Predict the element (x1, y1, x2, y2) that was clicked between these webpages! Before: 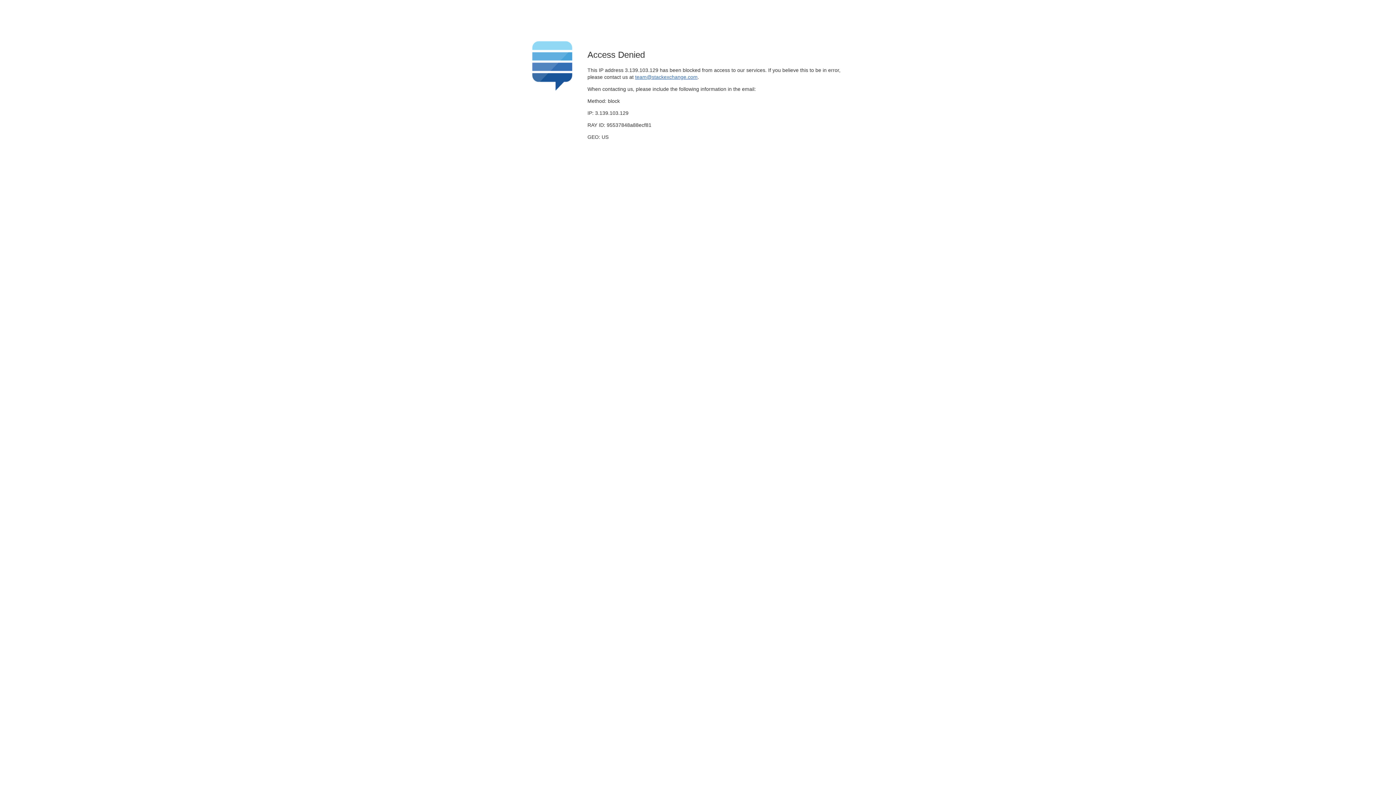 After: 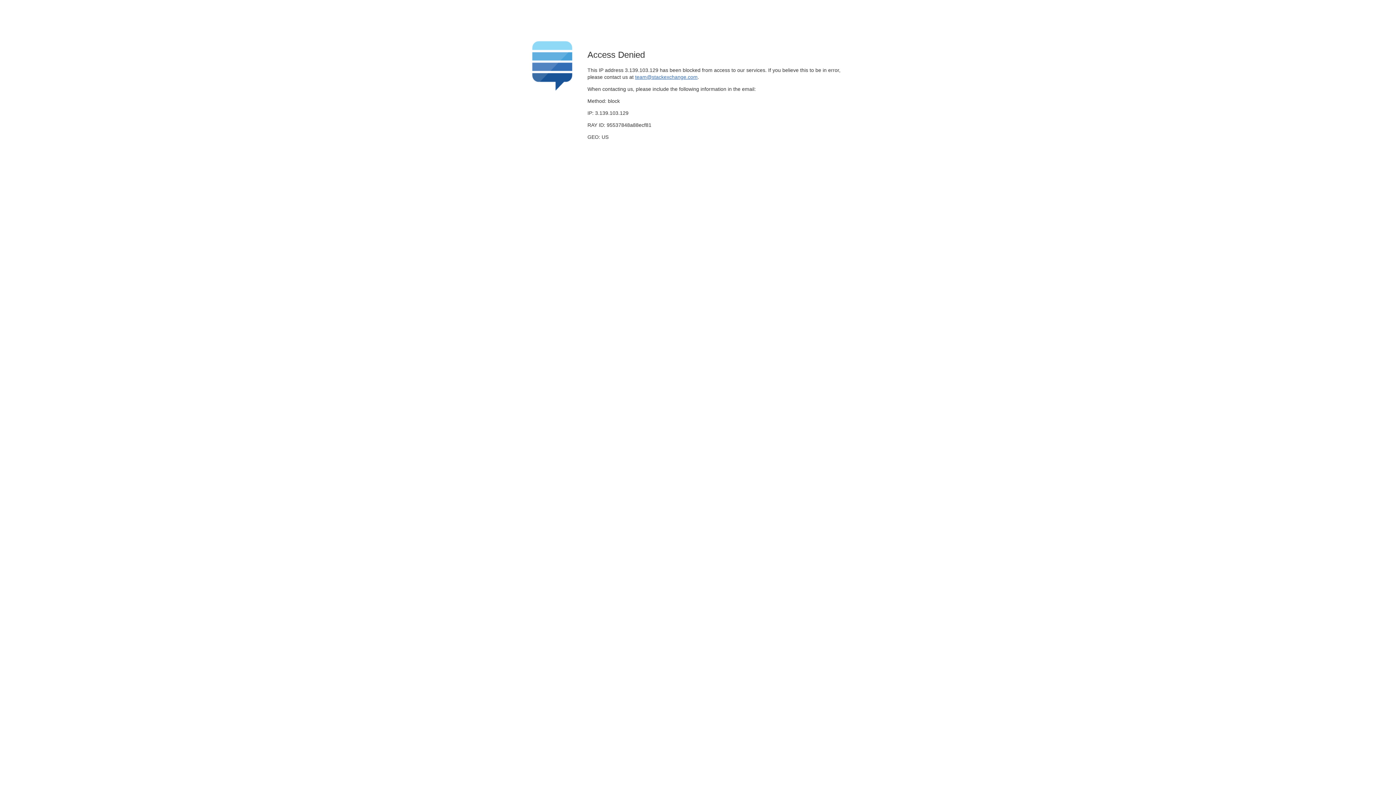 Action: bbox: (635, 74, 697, 79) label: team@stackexchange.com